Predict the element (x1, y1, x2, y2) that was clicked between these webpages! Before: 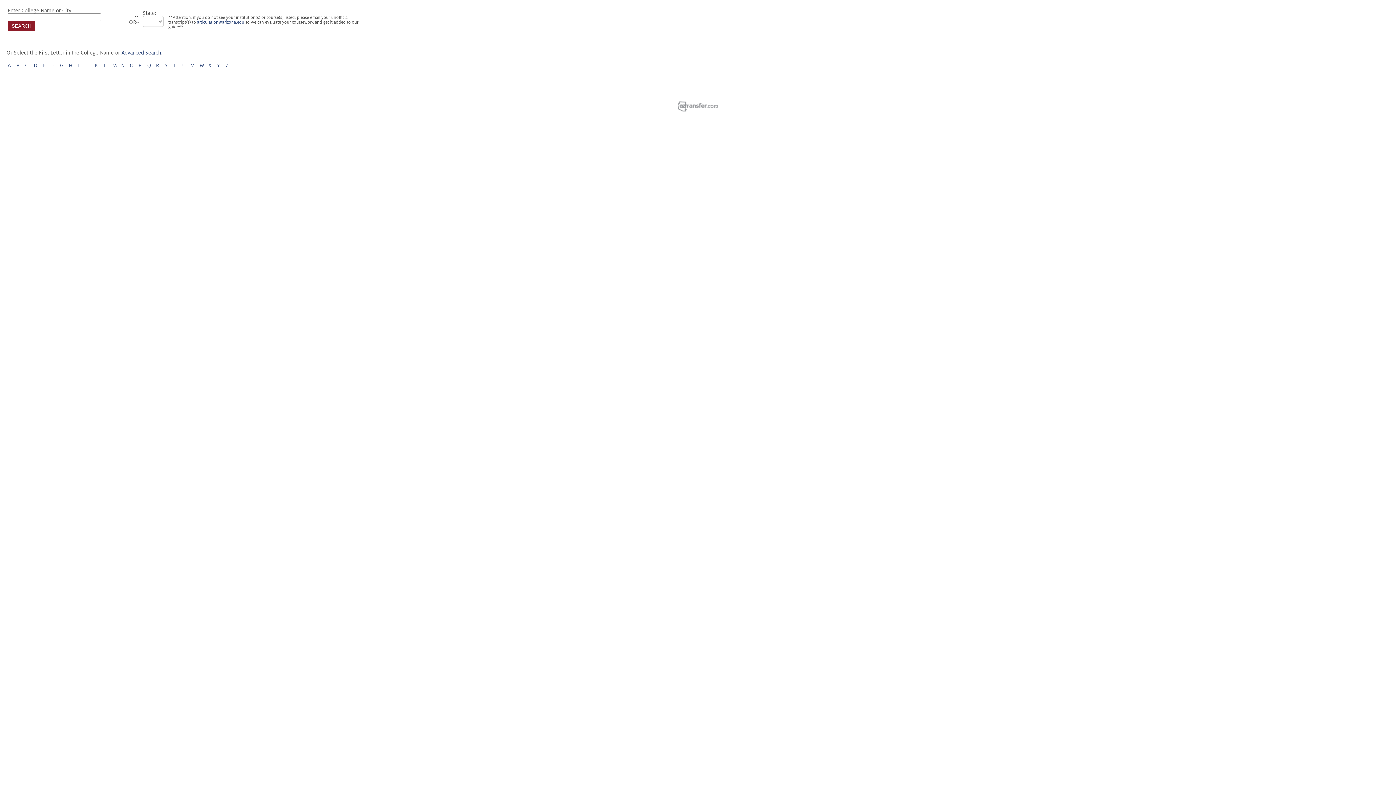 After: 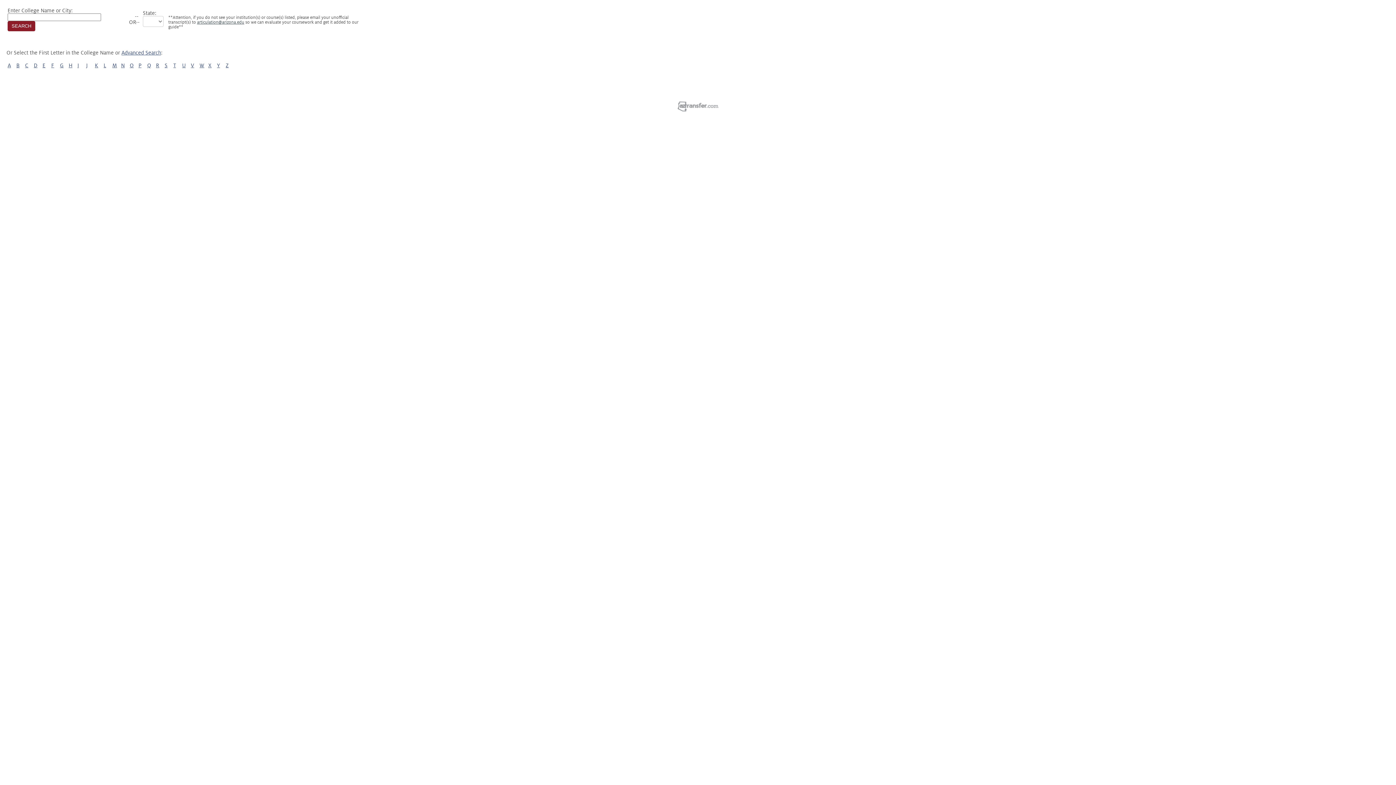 Action: label: articulation@arizona.edu bbox: (197, 20, 244, 24)